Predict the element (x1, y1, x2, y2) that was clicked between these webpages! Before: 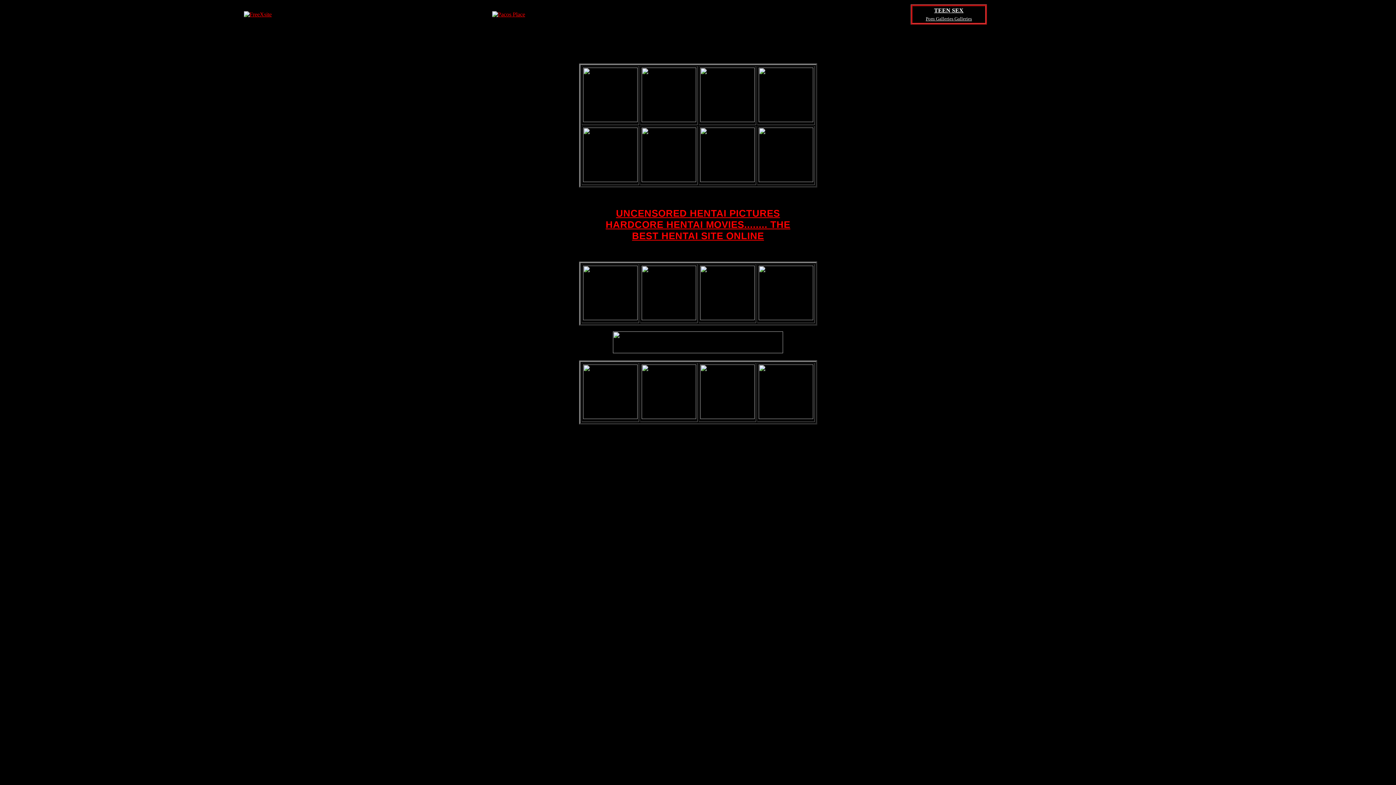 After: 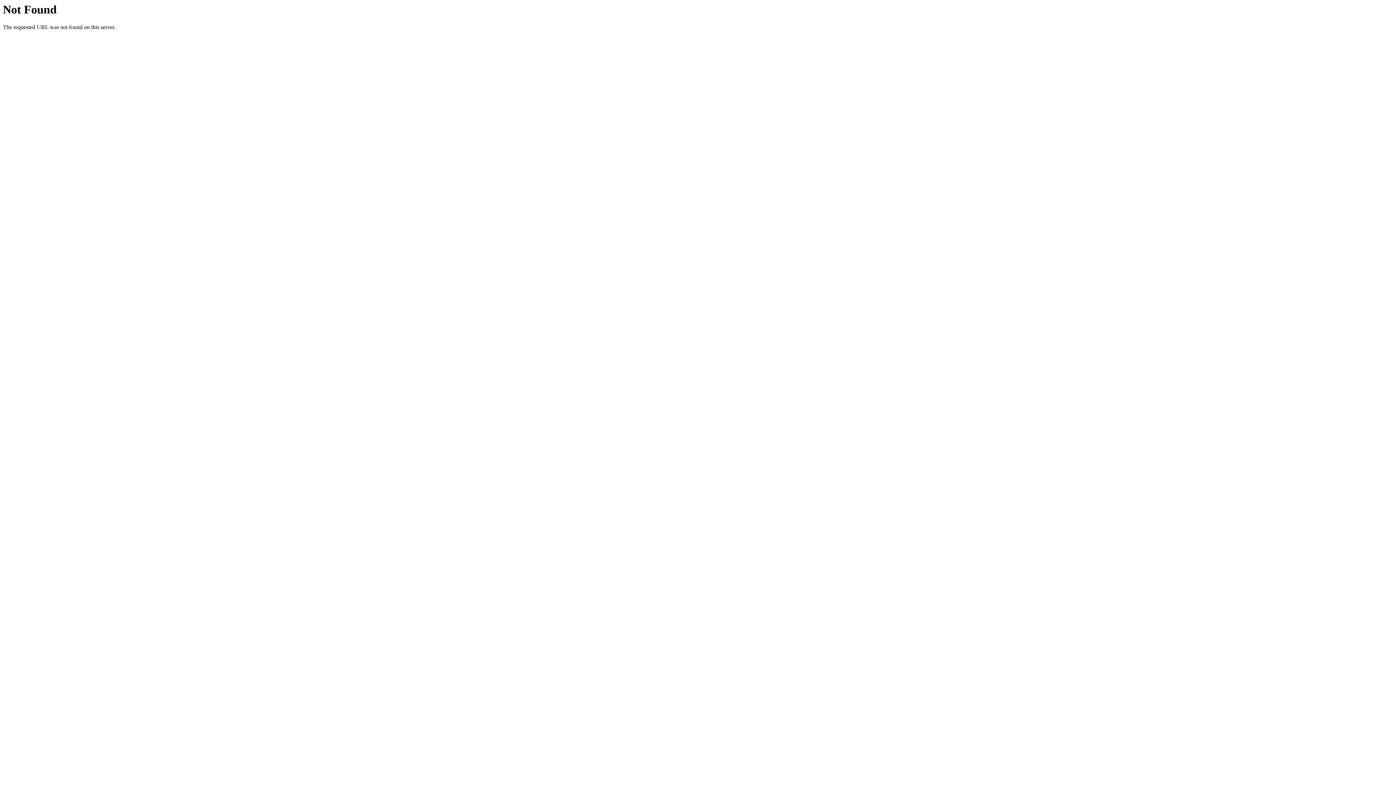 Action: bbox: (758, 177, 813, 183)